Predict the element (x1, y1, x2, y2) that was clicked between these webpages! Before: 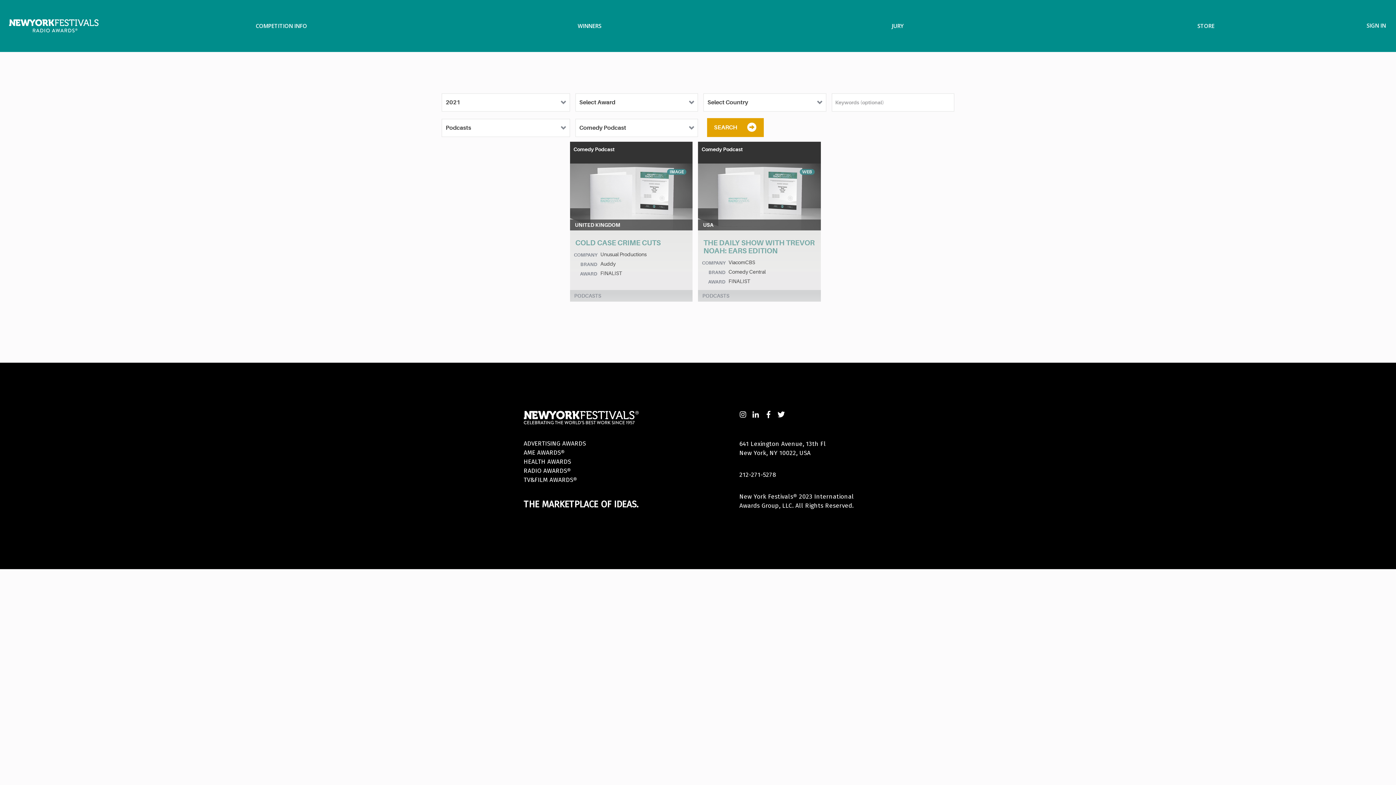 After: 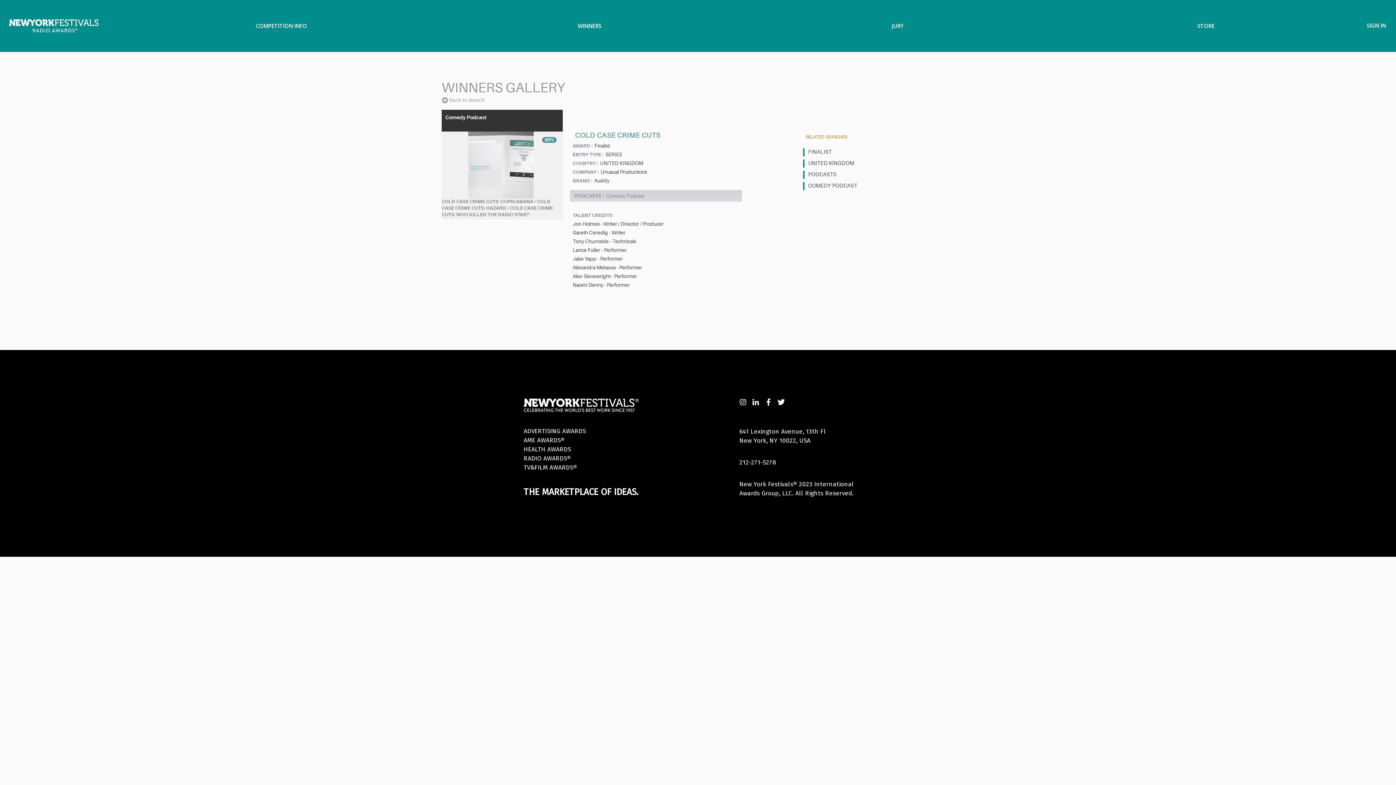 Action: bbox: (570, 163, 692, 230) label: IMAGE